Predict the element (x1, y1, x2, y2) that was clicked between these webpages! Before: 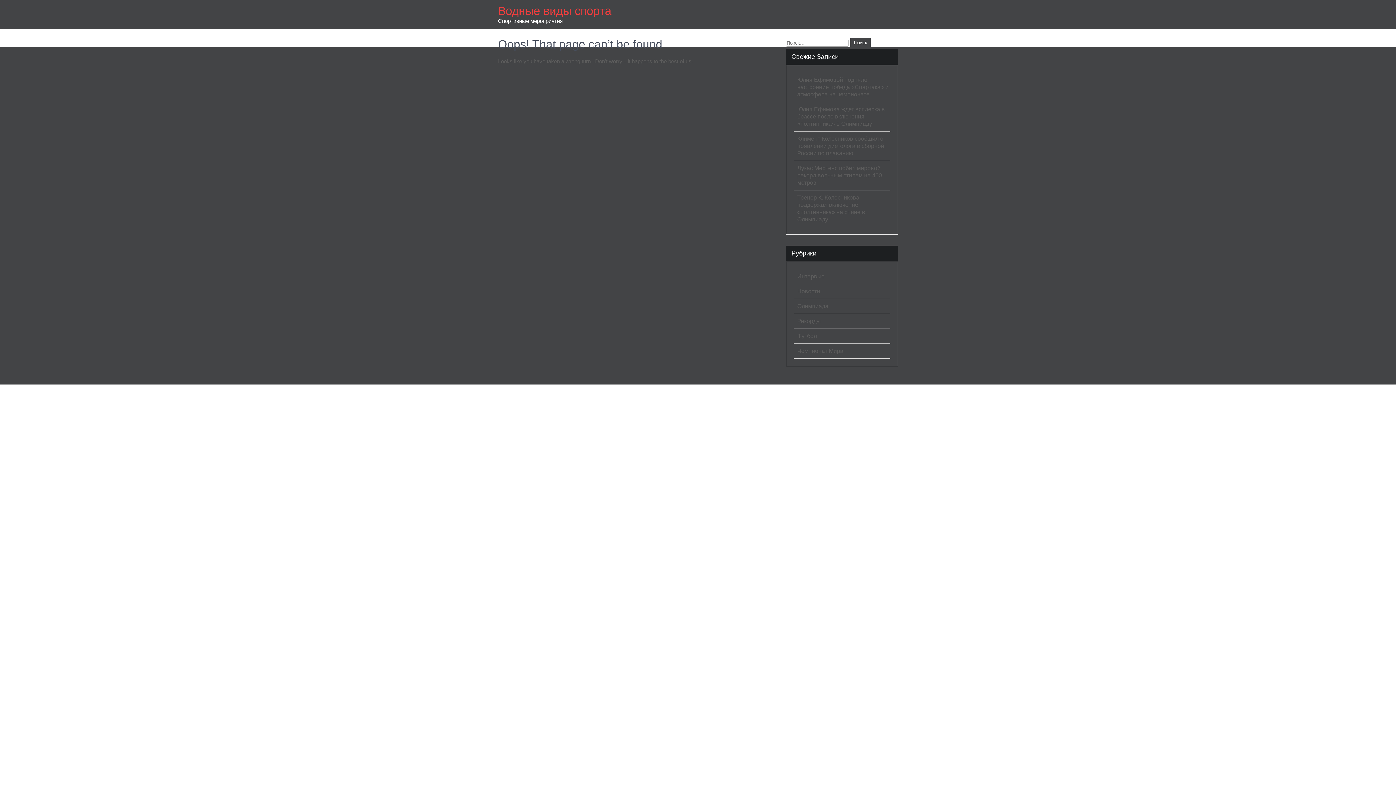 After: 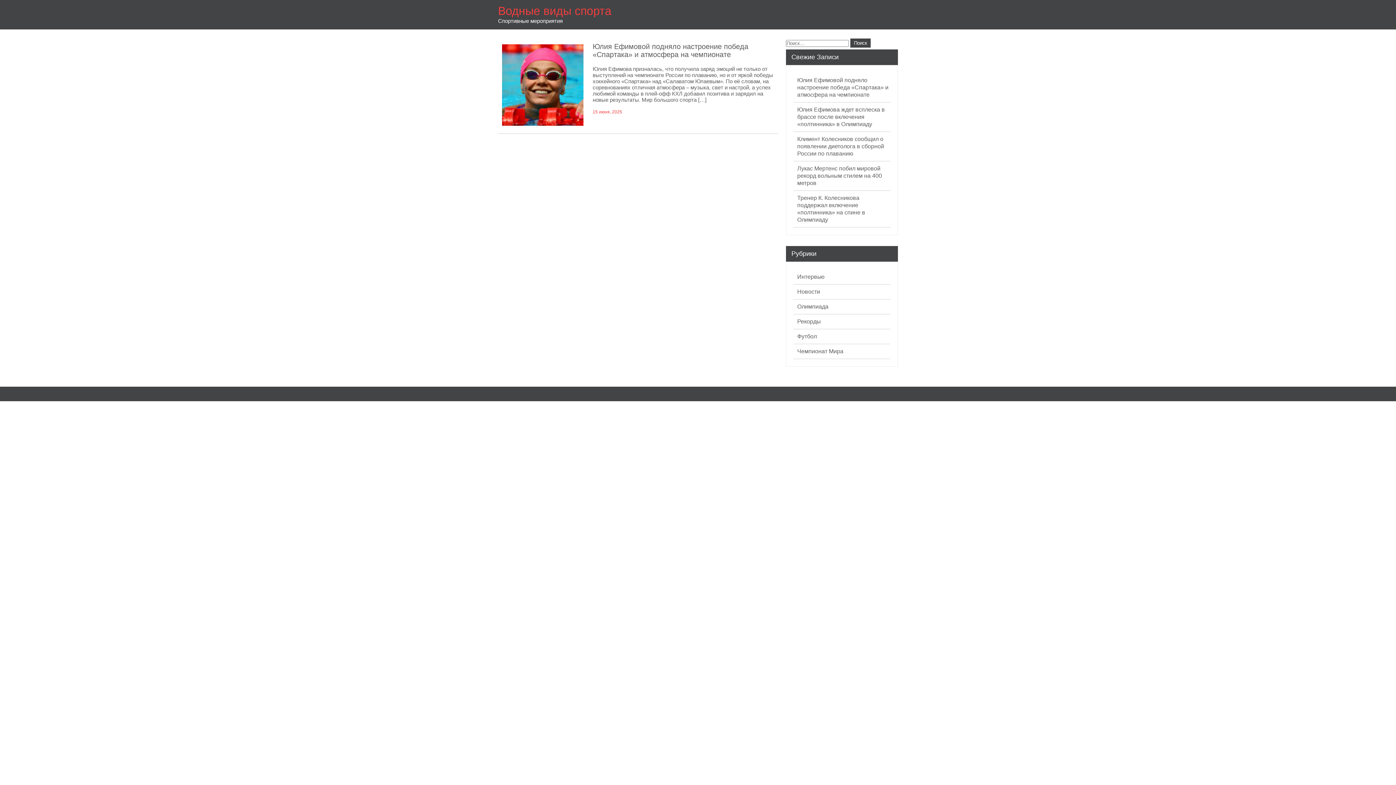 Action: bbox: (797, 332, 817, 340) label: Футбол